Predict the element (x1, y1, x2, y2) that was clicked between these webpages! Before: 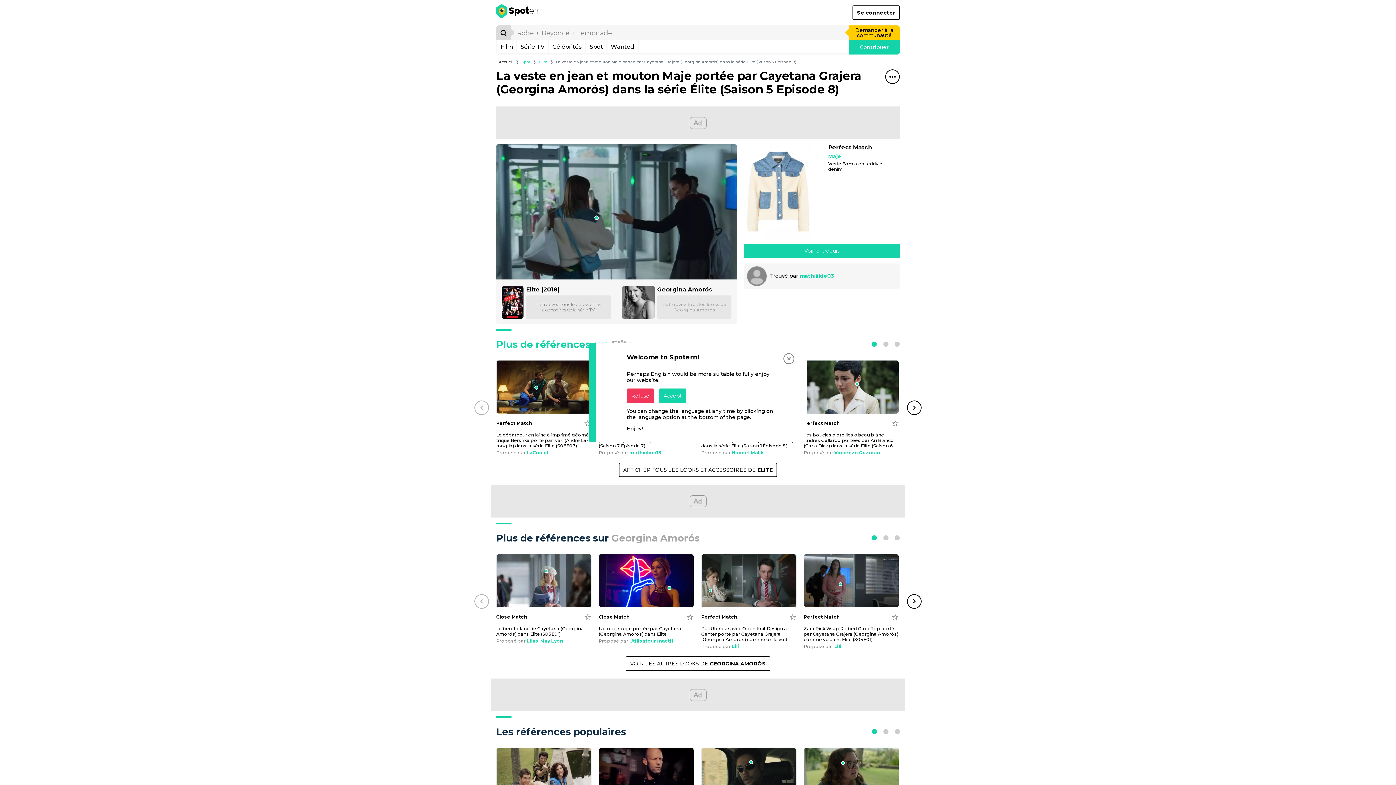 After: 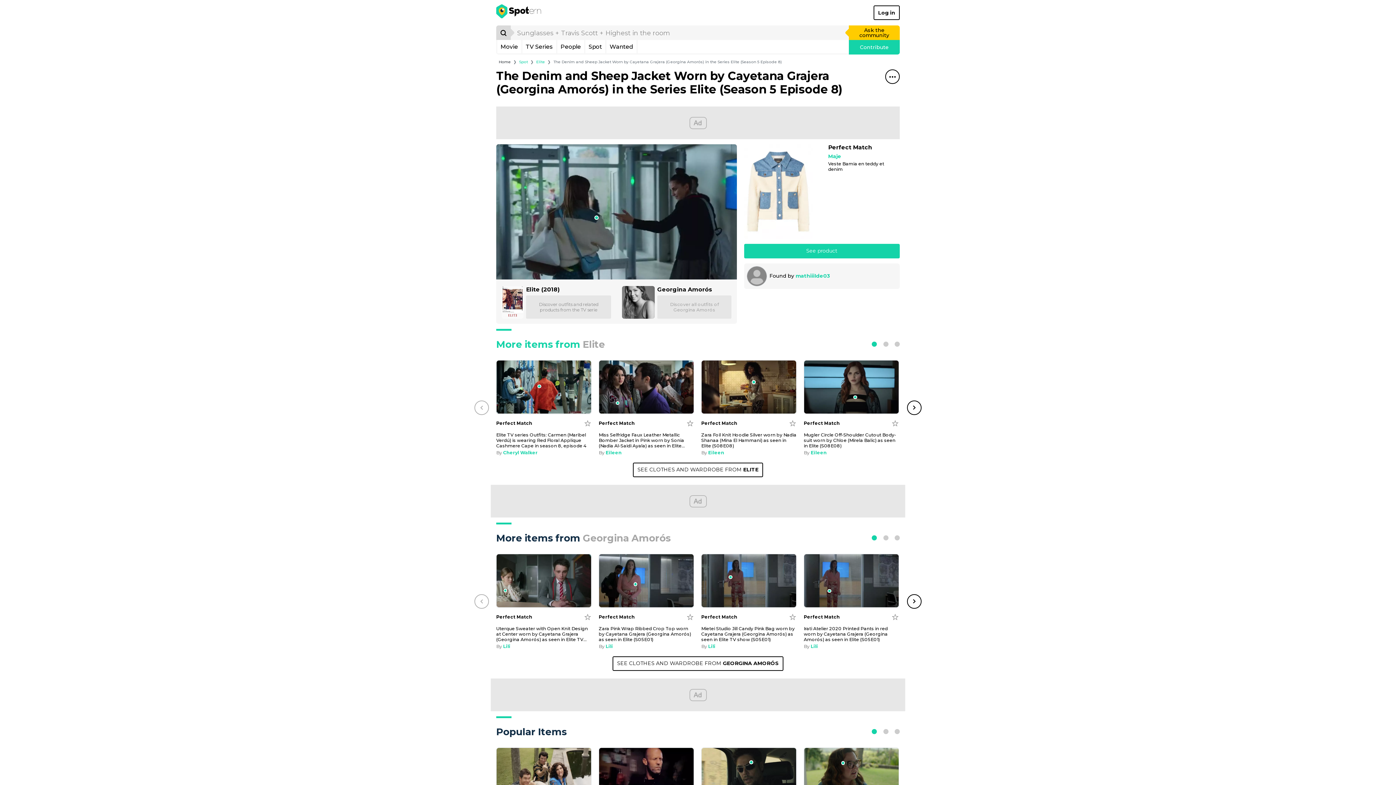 Action: bbox: (659, 388, 686, 403) label: Accept